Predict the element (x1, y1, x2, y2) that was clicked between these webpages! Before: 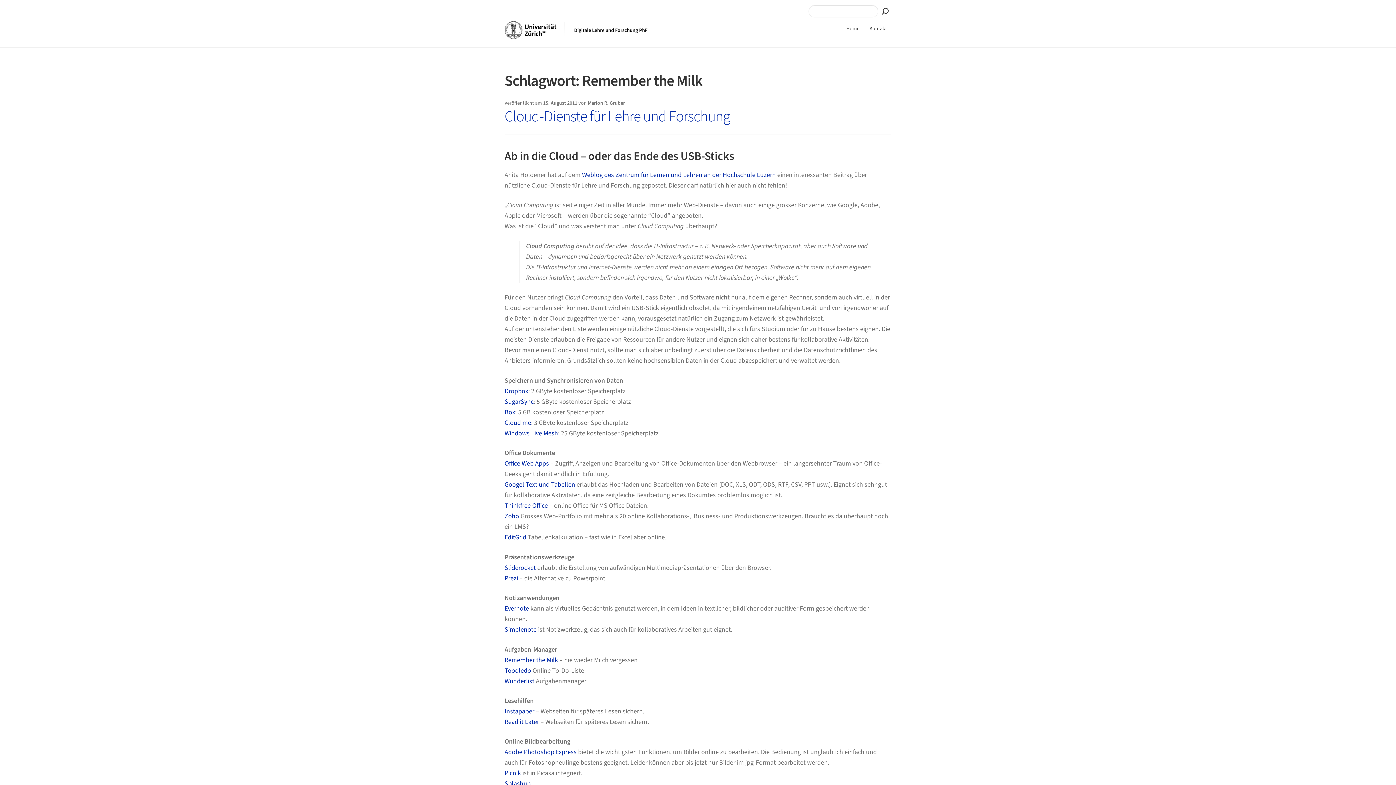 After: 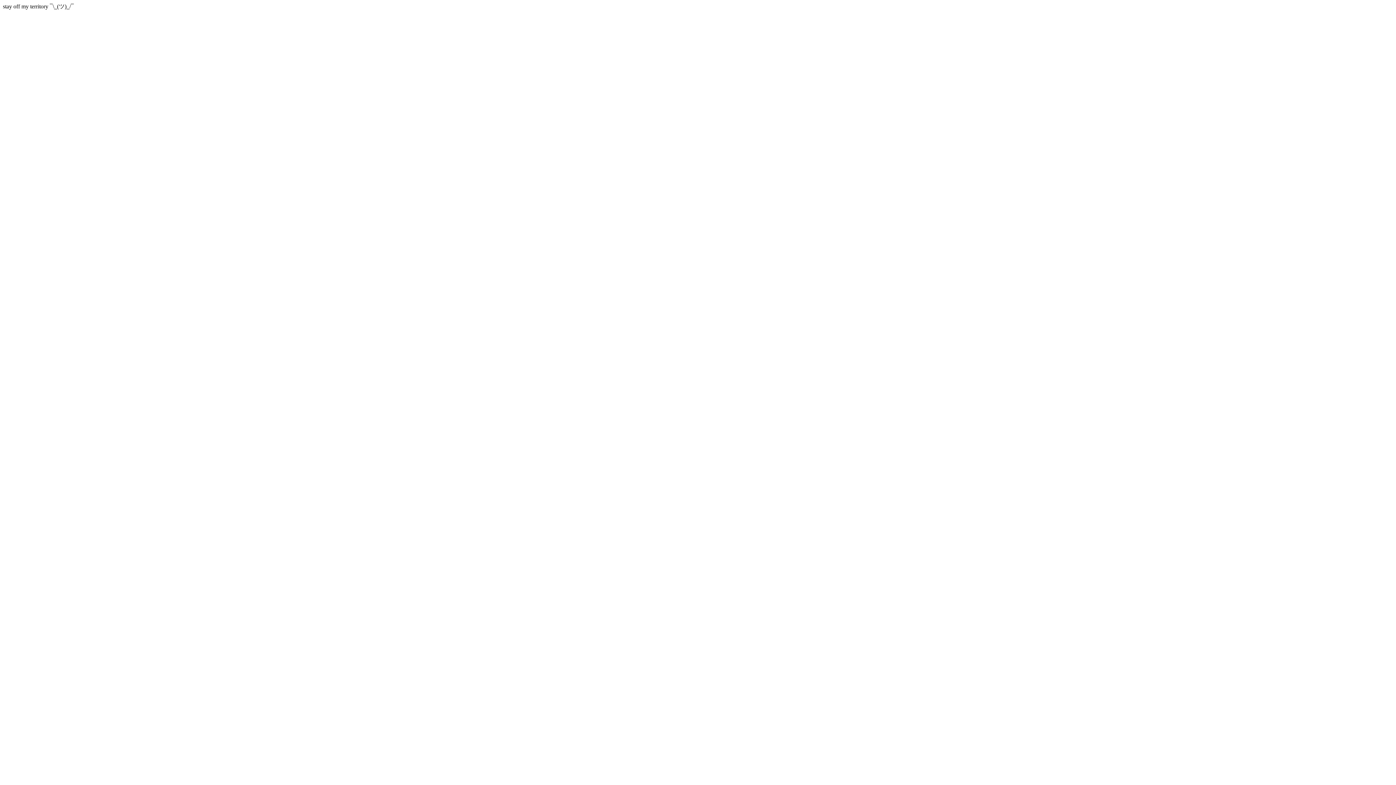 Action: label: EditGrid bbox: (504, 533, 526, 542)